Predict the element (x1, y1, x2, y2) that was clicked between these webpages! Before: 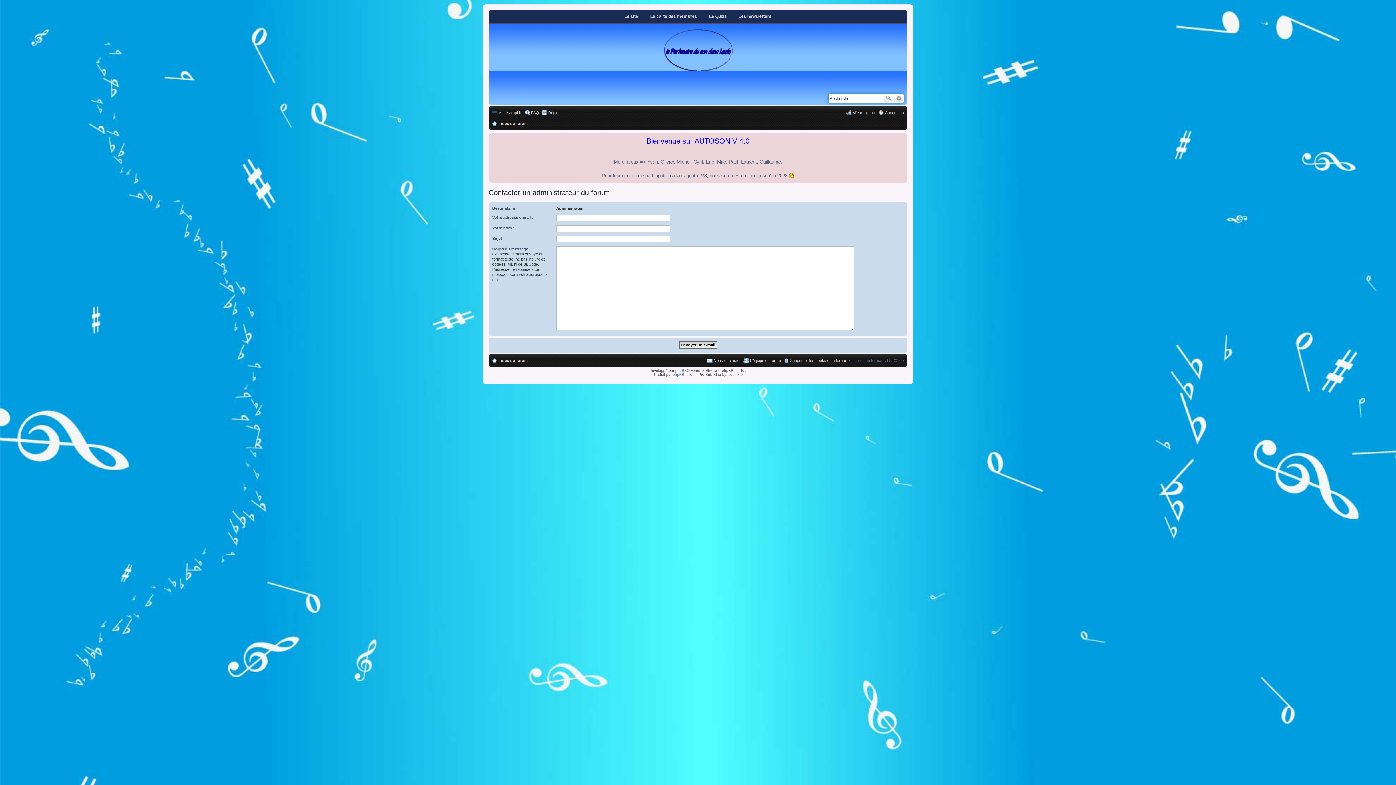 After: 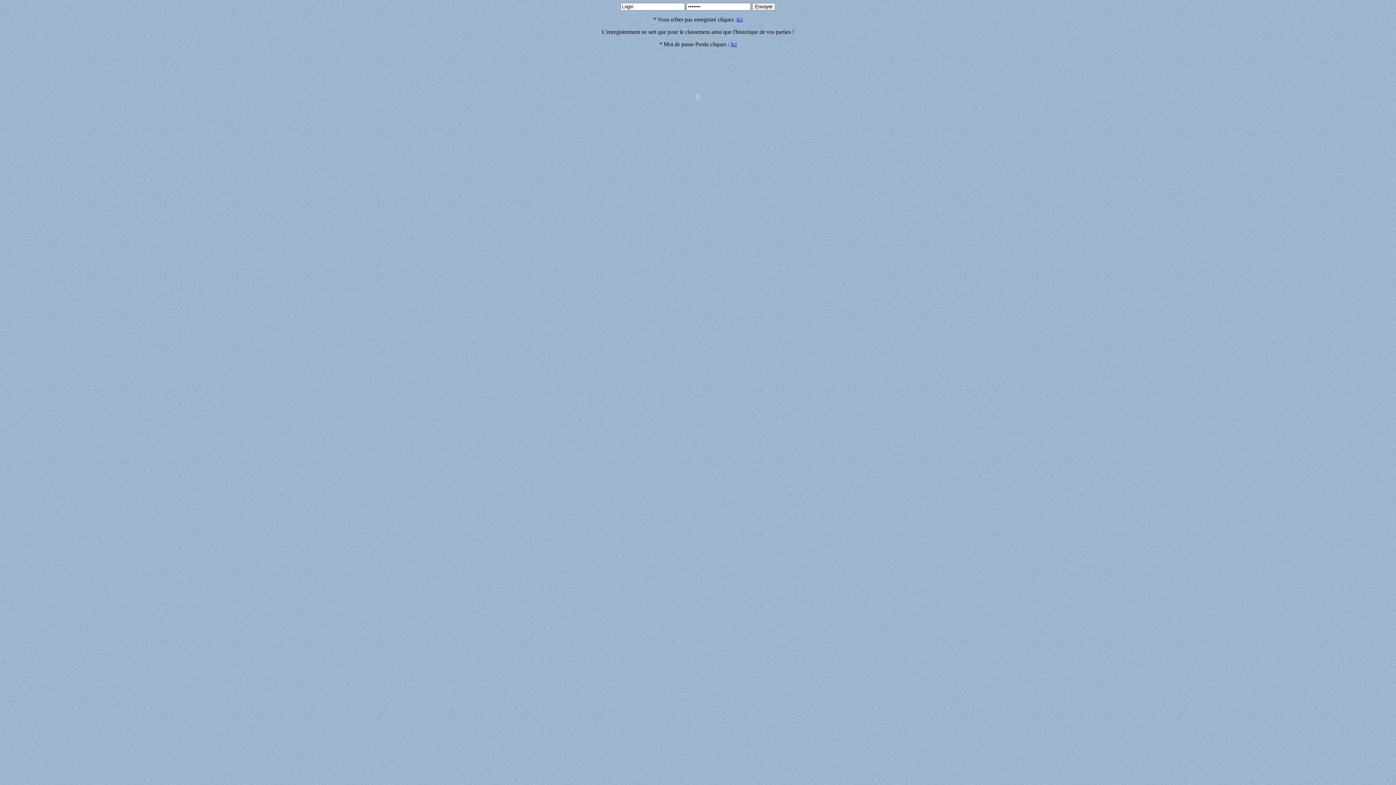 Action: label: Le Quizz bbox: (709, 13, 726, 18)